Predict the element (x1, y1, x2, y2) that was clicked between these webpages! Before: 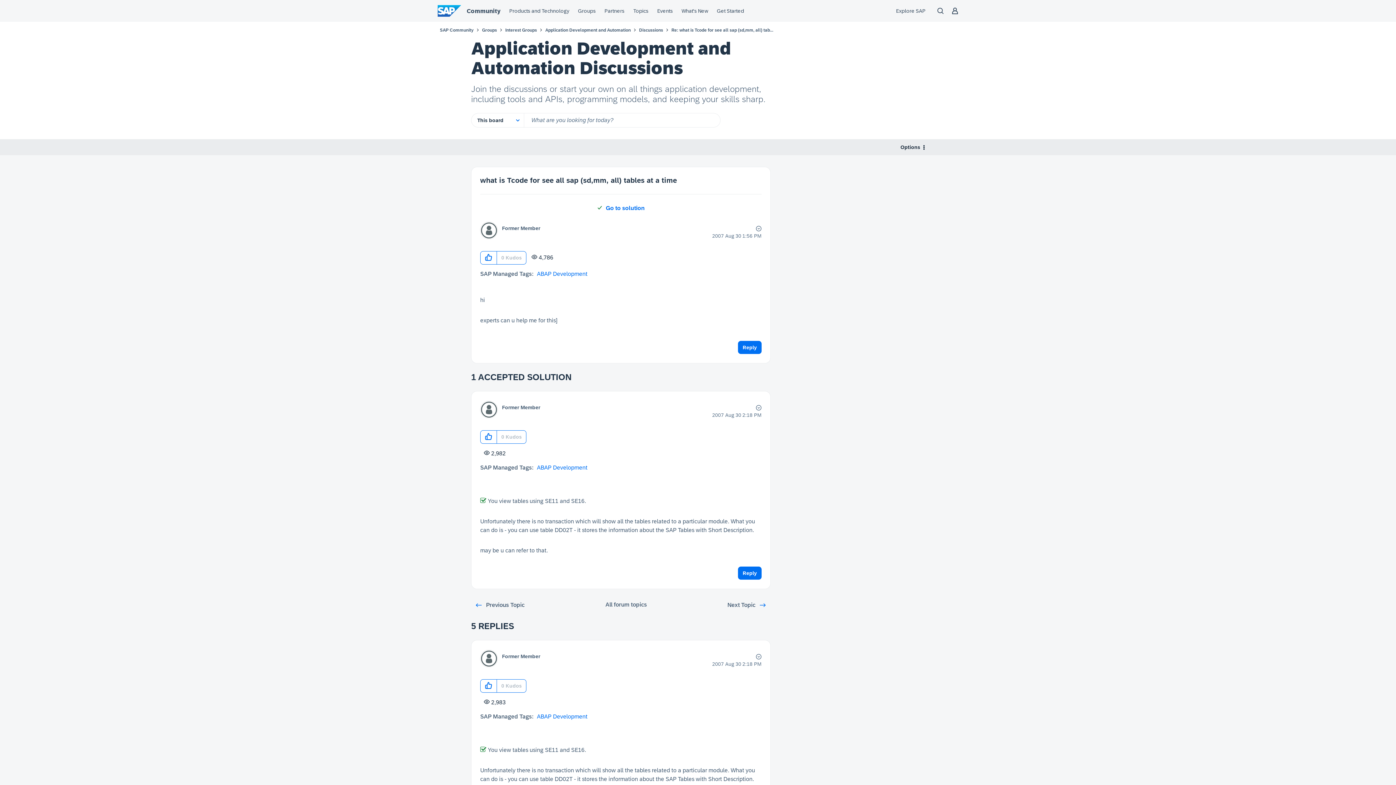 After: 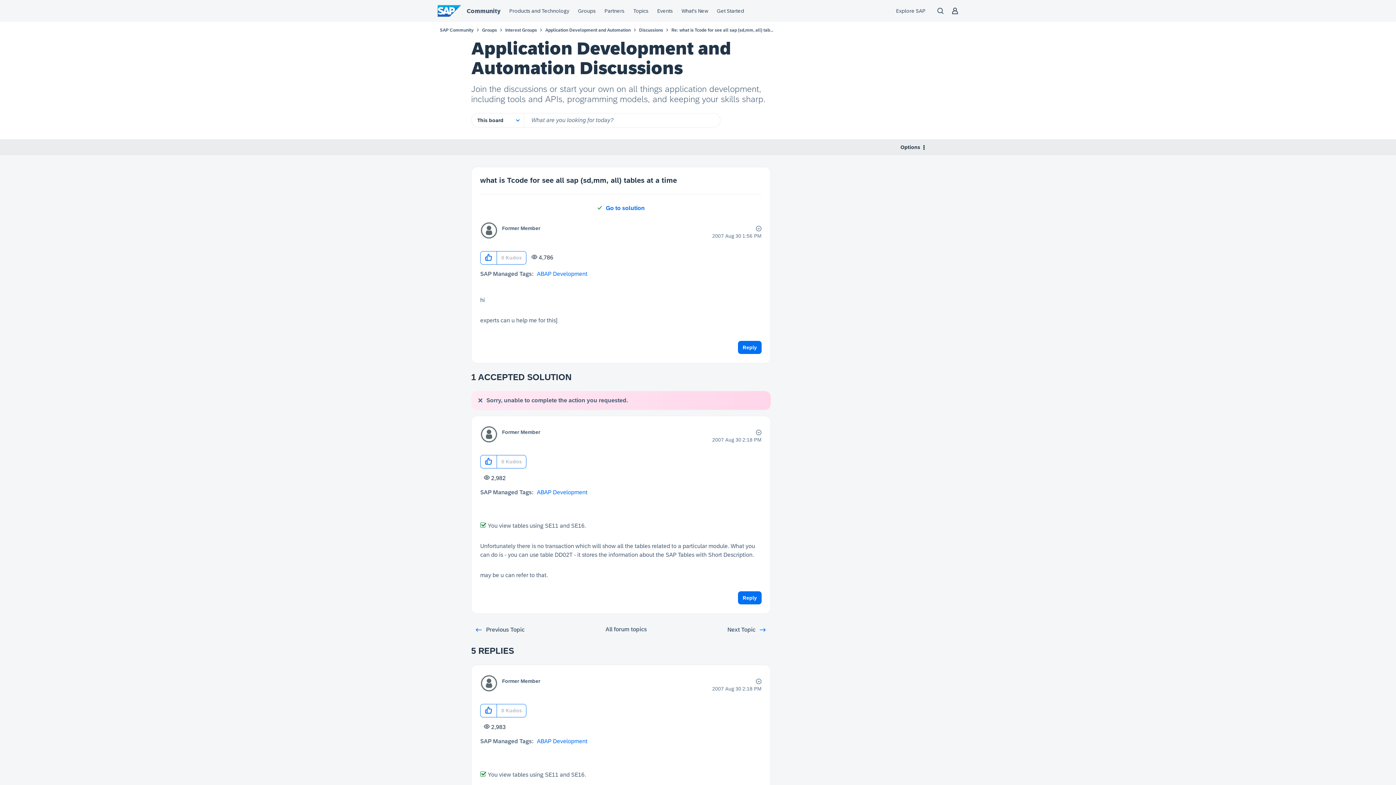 Action: bbox: (480, 430, 497, 443) label: Click here to give kudos to this post.